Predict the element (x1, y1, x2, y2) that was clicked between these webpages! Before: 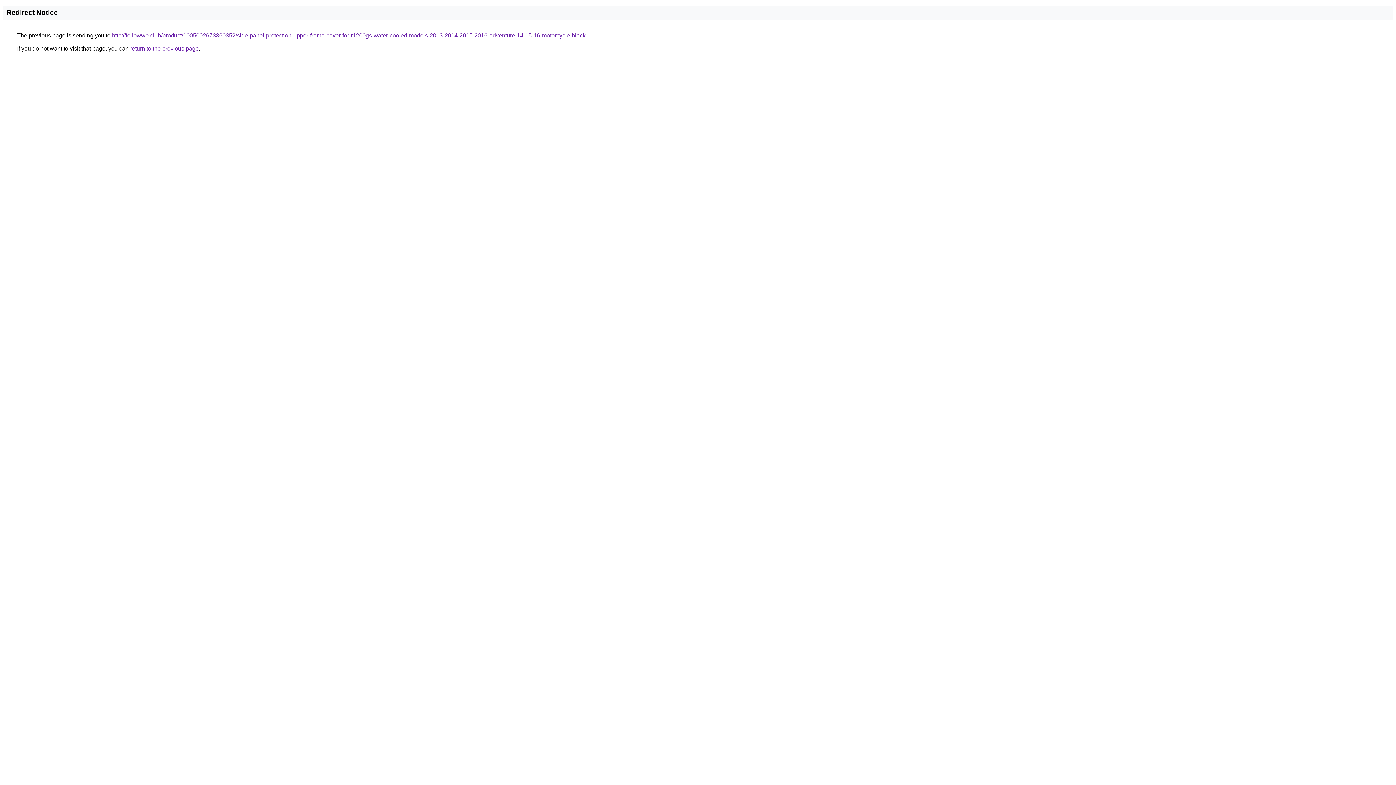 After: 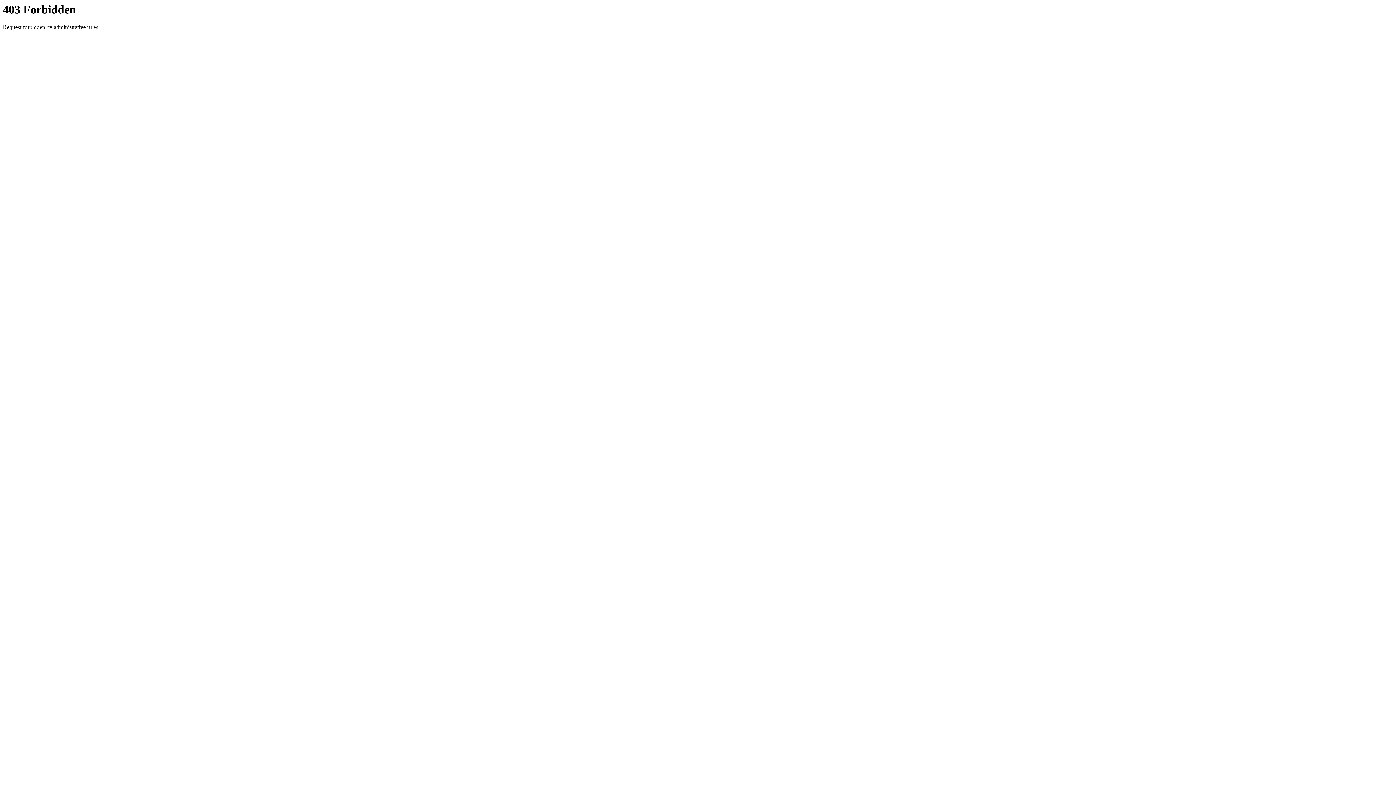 Action: bbox: (112, 32, 585, 38) label: http://followwe.club/product/1005002673360352/side-panel-protection-upper-frame-cover-for-r1200gs-water-cooled-models-2013-2014-2015-2016-adventure-14-15-16-motorcycle-black